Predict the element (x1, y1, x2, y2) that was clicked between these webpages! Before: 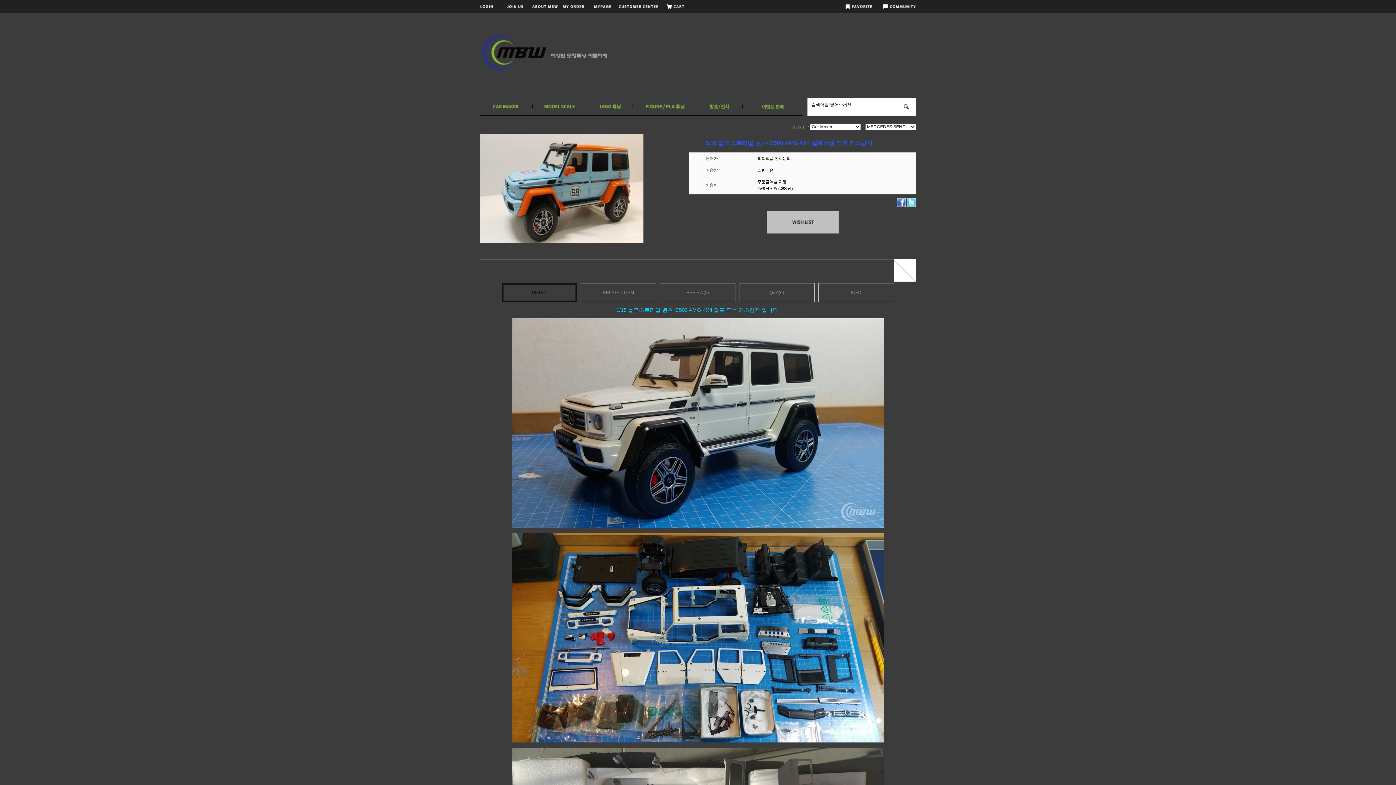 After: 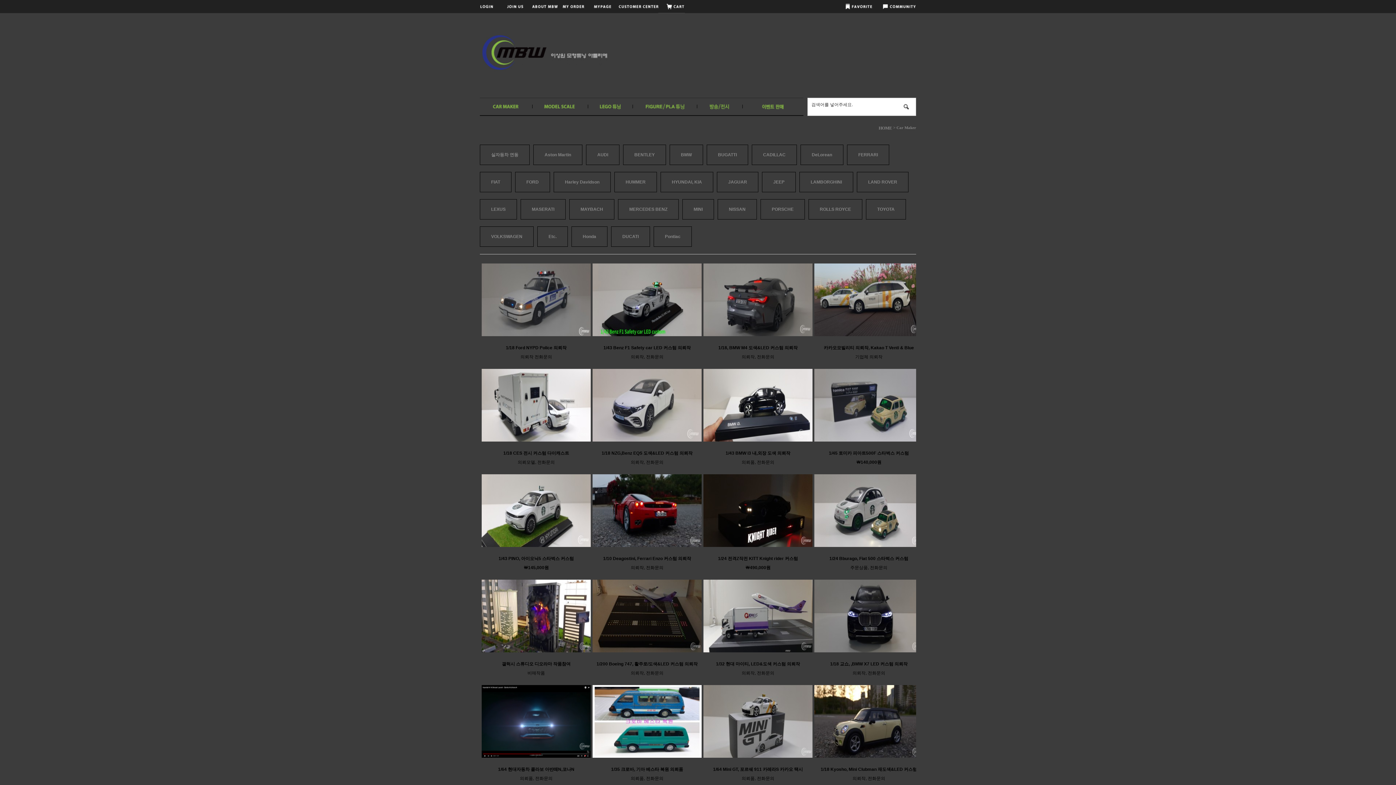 Action: bbox: (480, 104, 532, 109)